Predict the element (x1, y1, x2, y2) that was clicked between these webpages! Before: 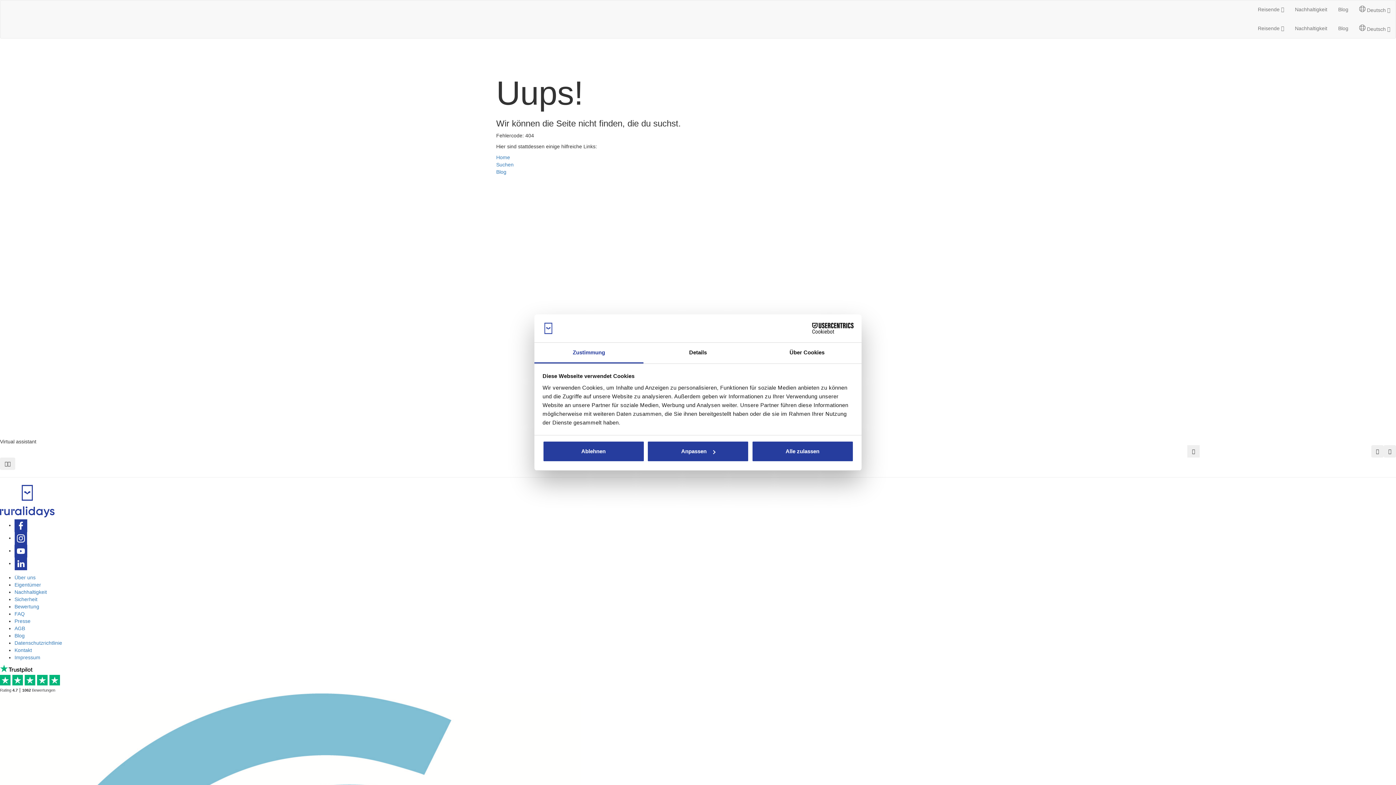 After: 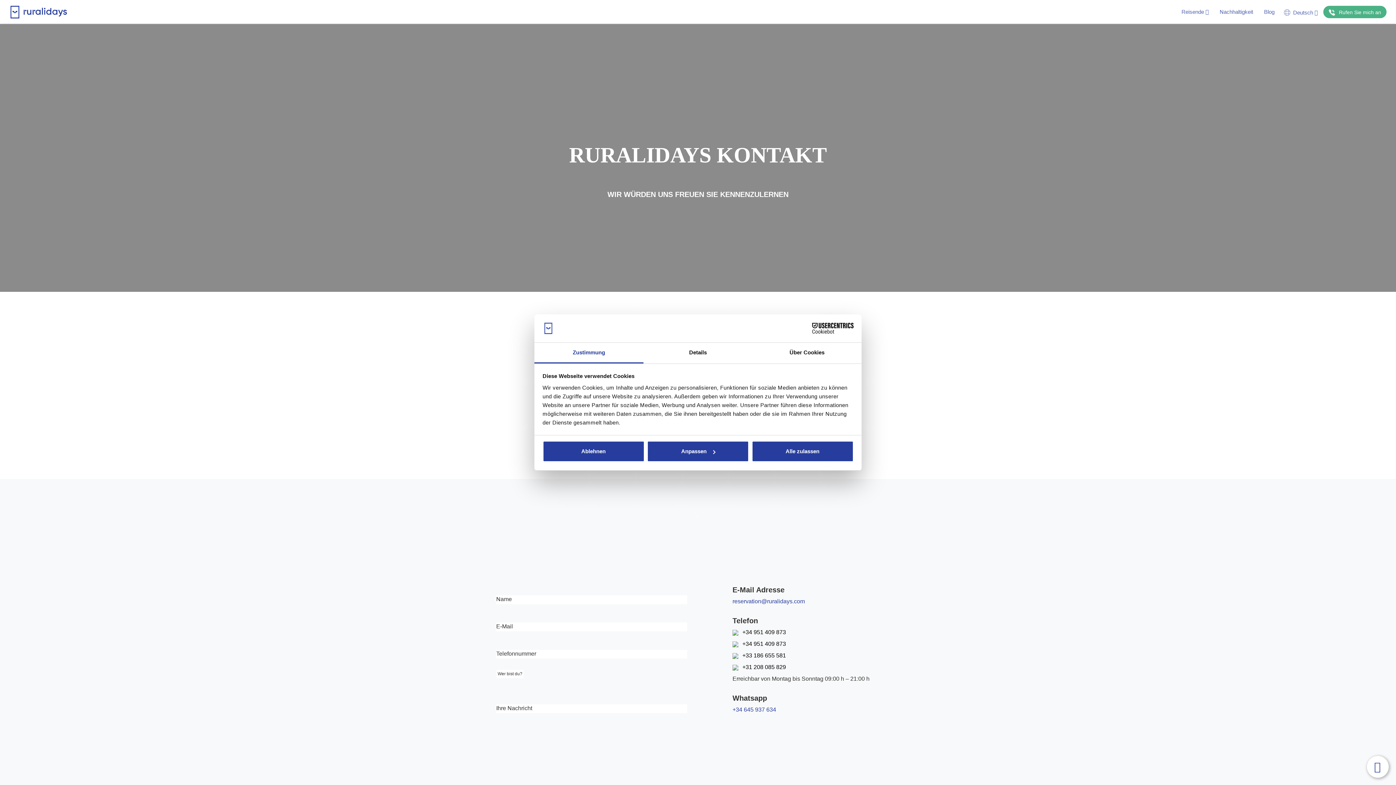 Action: bbox: (14, 647, 32, 653) label: Kontakt